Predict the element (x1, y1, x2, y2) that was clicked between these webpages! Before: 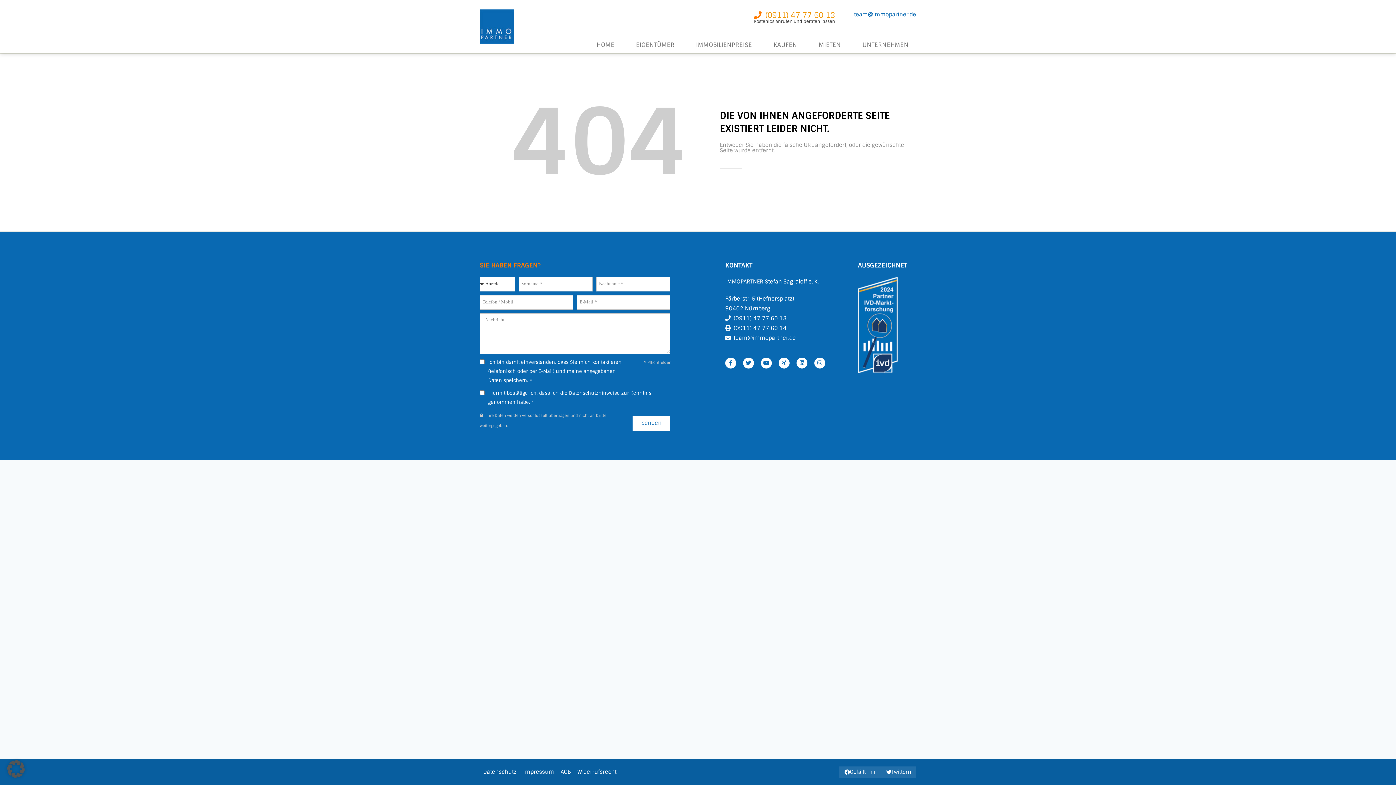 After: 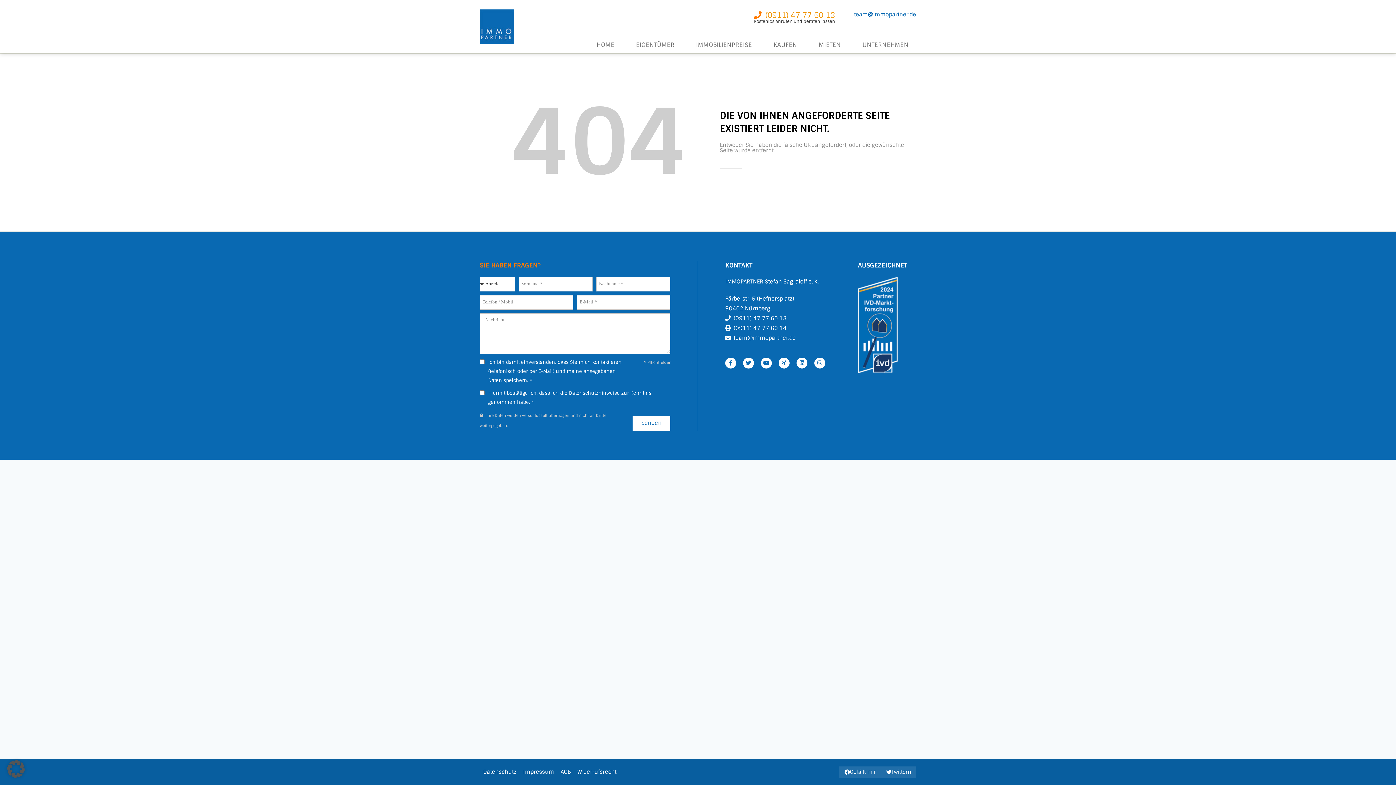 Action: bbox: (733, 324, 786, 331) label: (0911) 47 77 60 14